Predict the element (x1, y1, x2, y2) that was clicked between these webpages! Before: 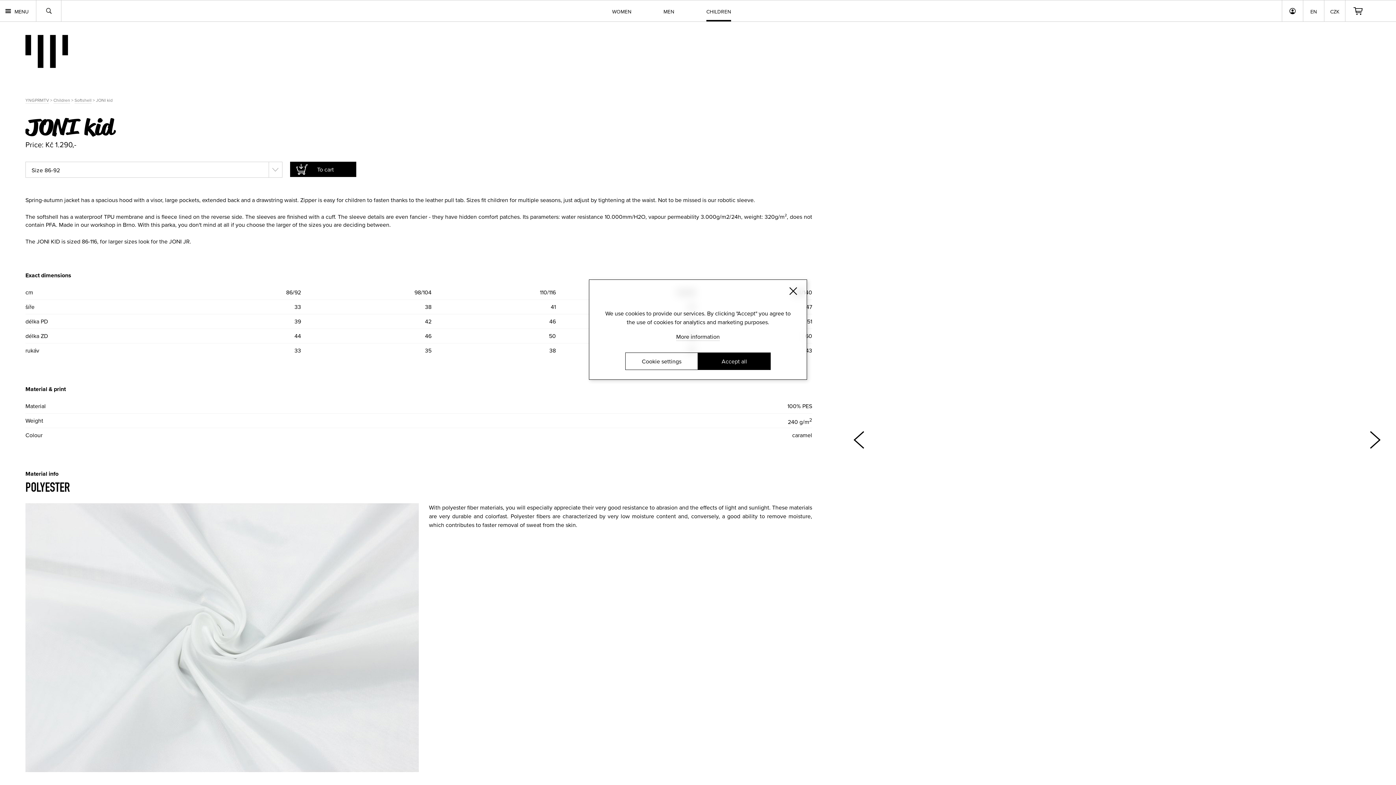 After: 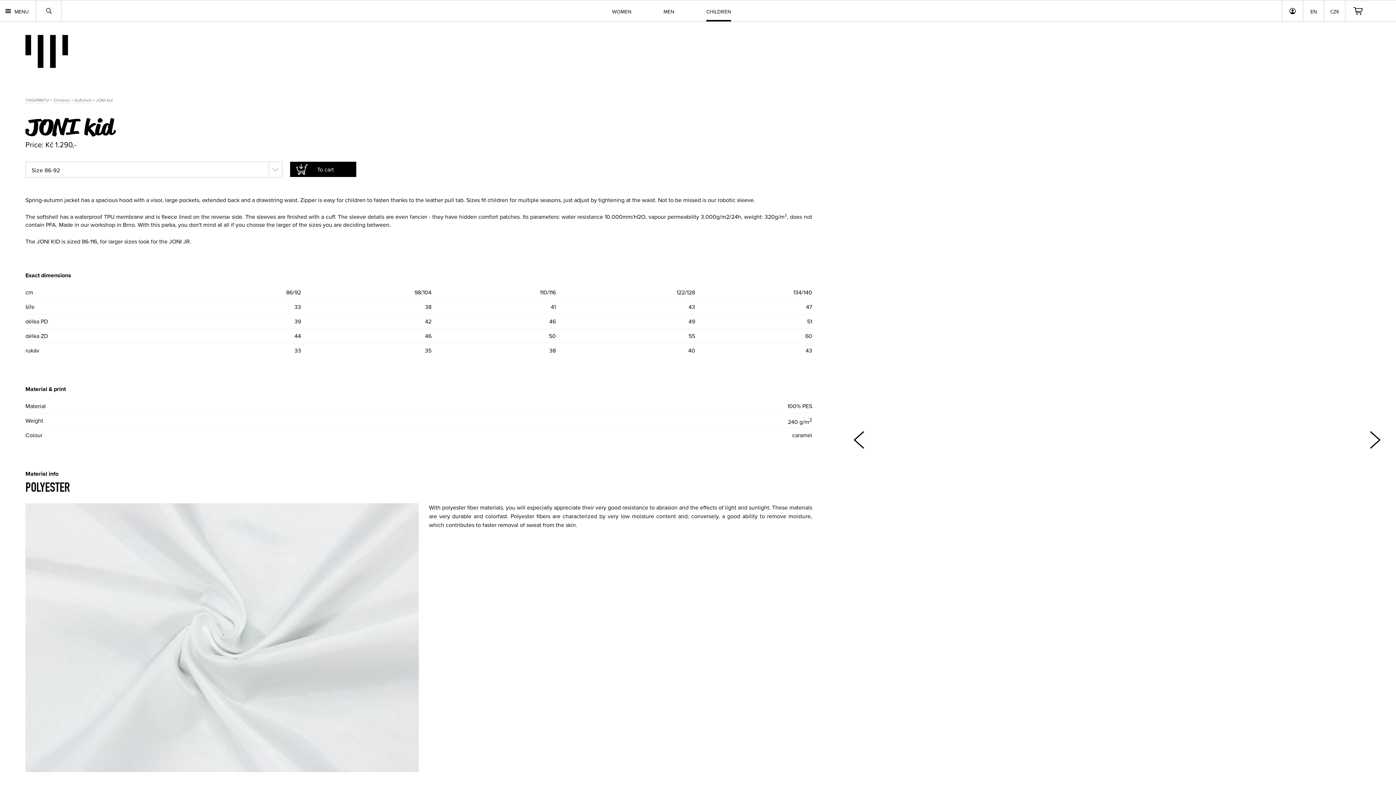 Action: label: Zavřít bbox: (789, 287, 797, 295)